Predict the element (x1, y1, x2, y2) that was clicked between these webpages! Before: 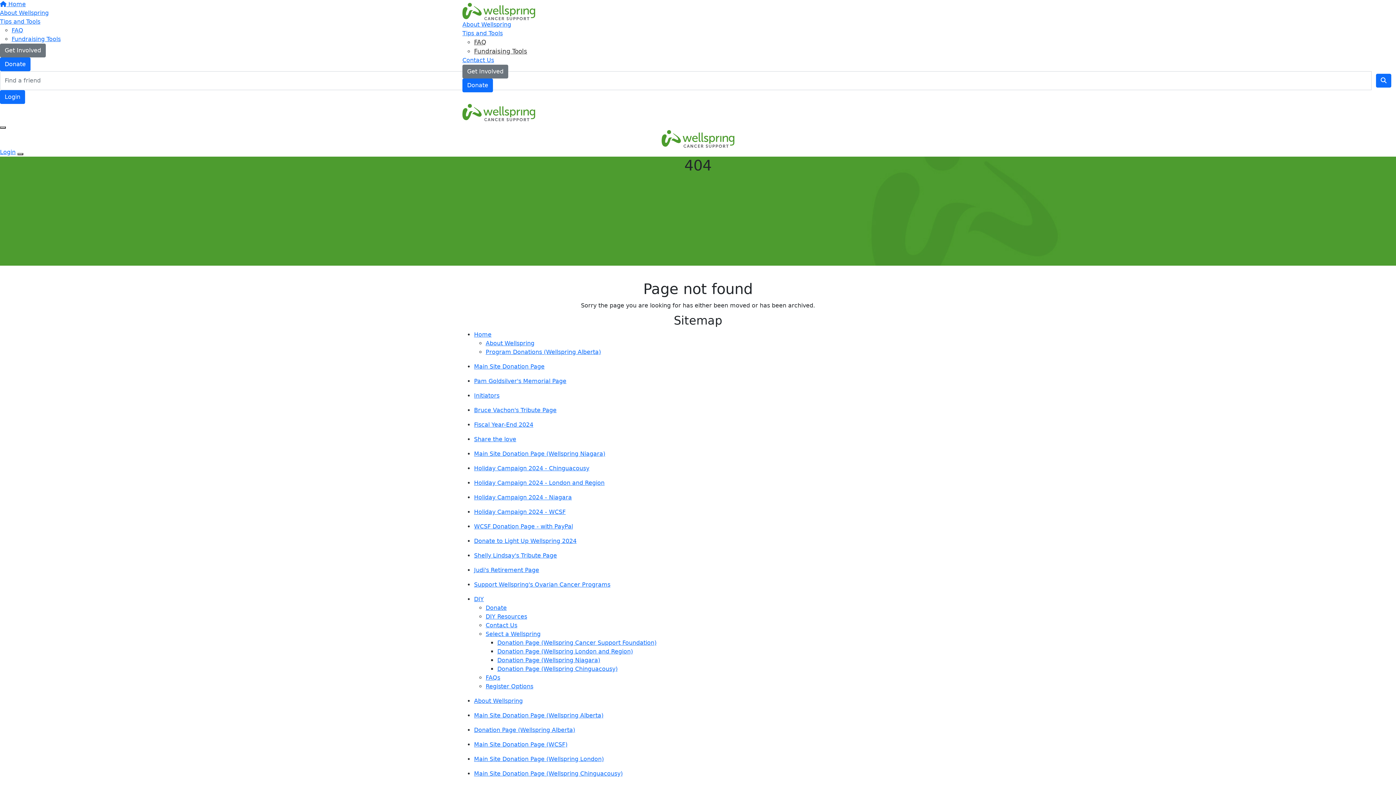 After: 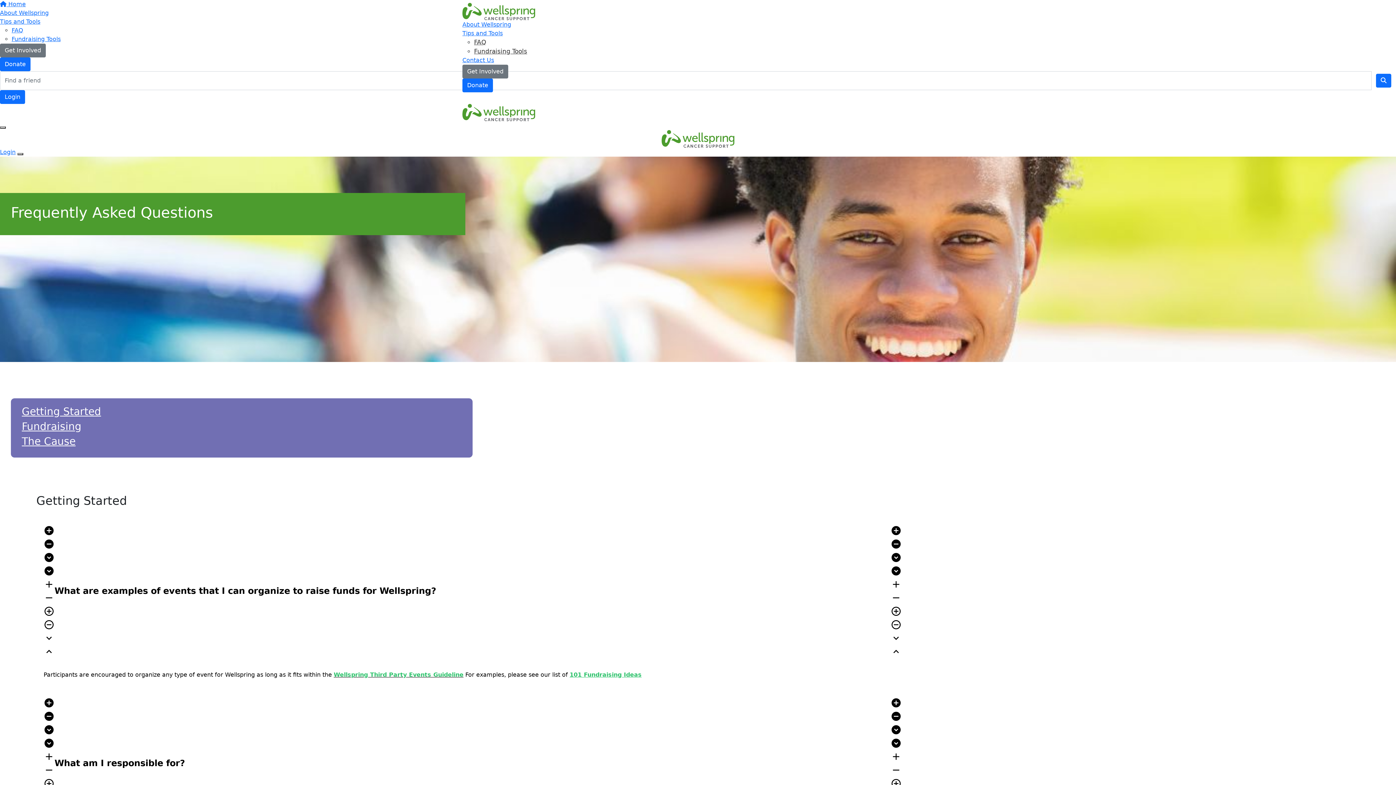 Action: label: Tips and Tools bbox: (462, 29, 502, 36)